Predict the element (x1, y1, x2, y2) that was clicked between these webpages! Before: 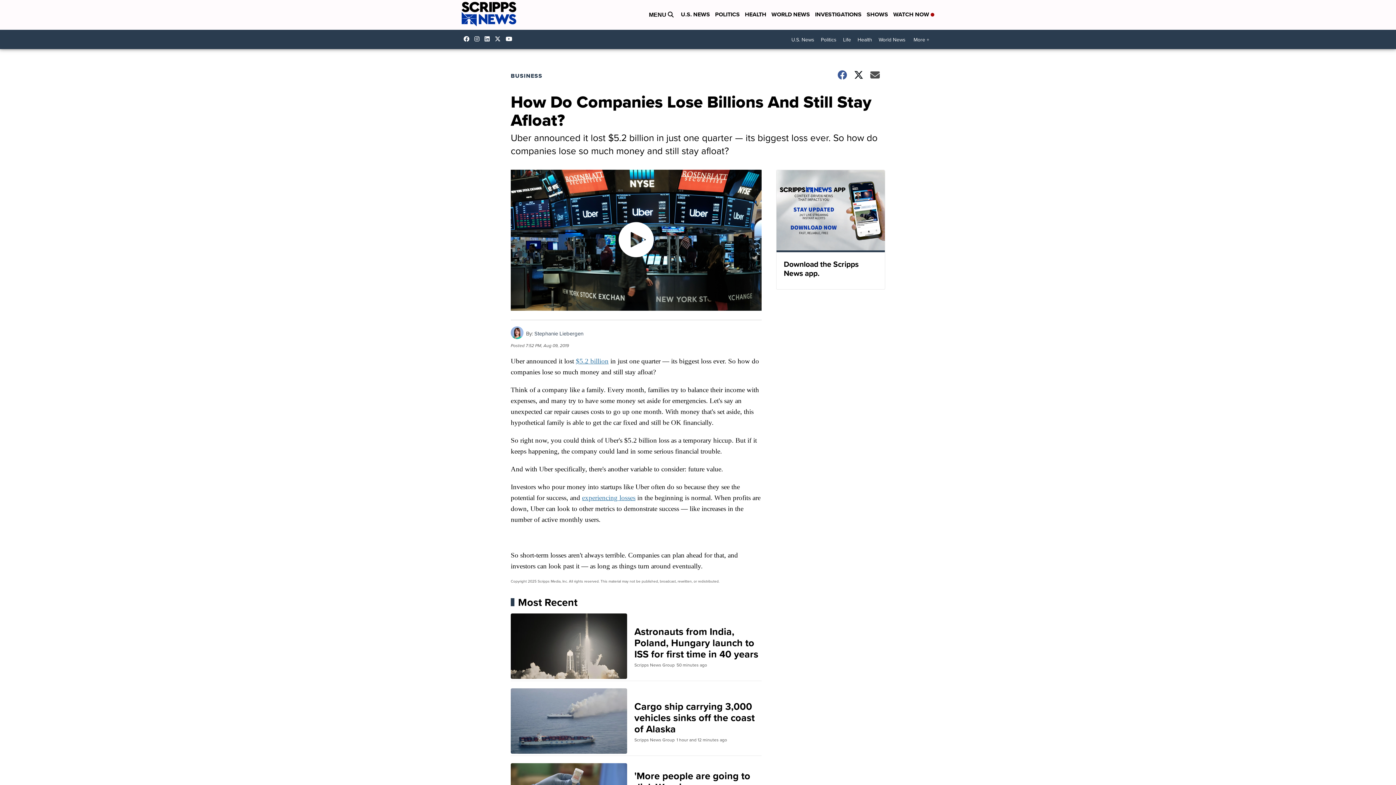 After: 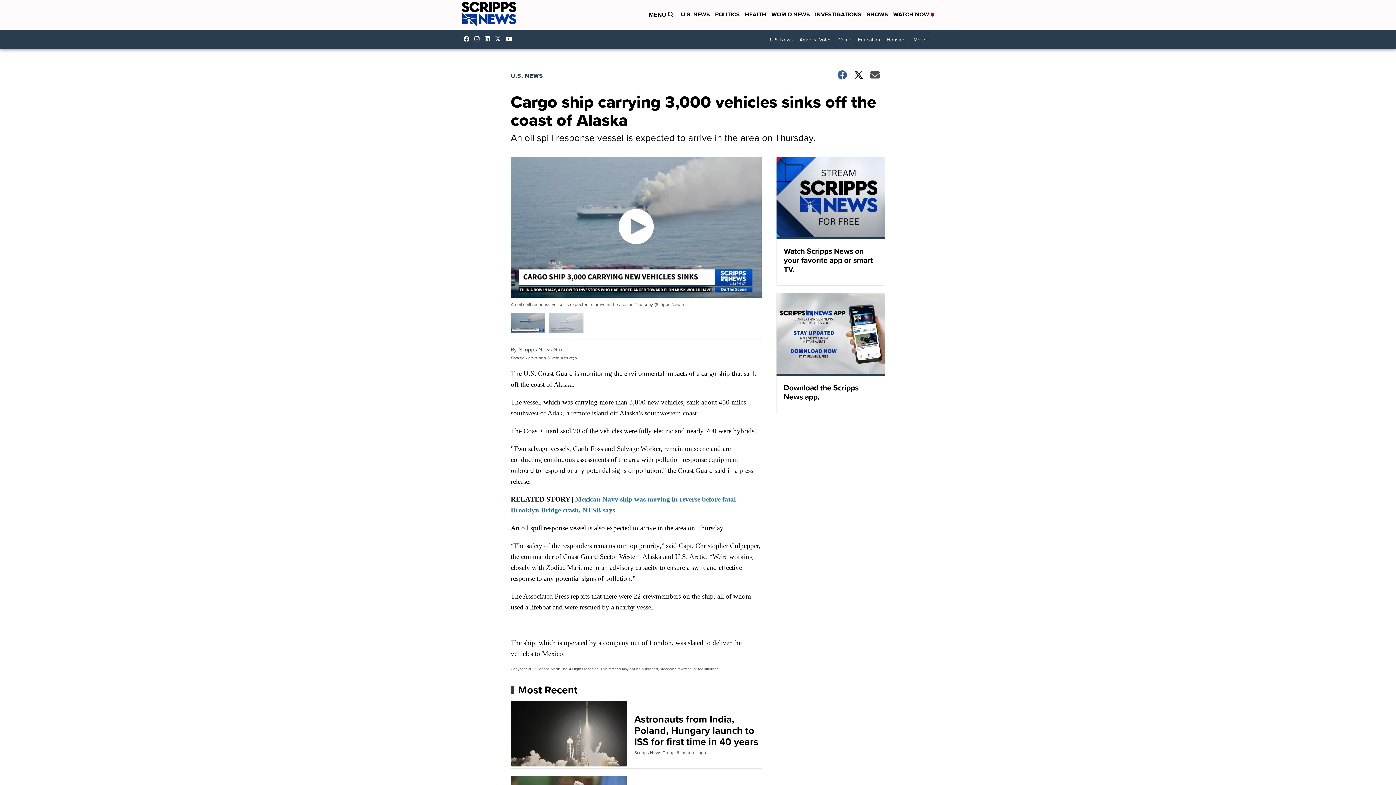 Action: bbox: (510, 688, 761, 756) label: Cargo ship carrying 3,000 vehicles sinks off the coast of Alaska
Scripps News Group
1 hour and 12 minutes ago